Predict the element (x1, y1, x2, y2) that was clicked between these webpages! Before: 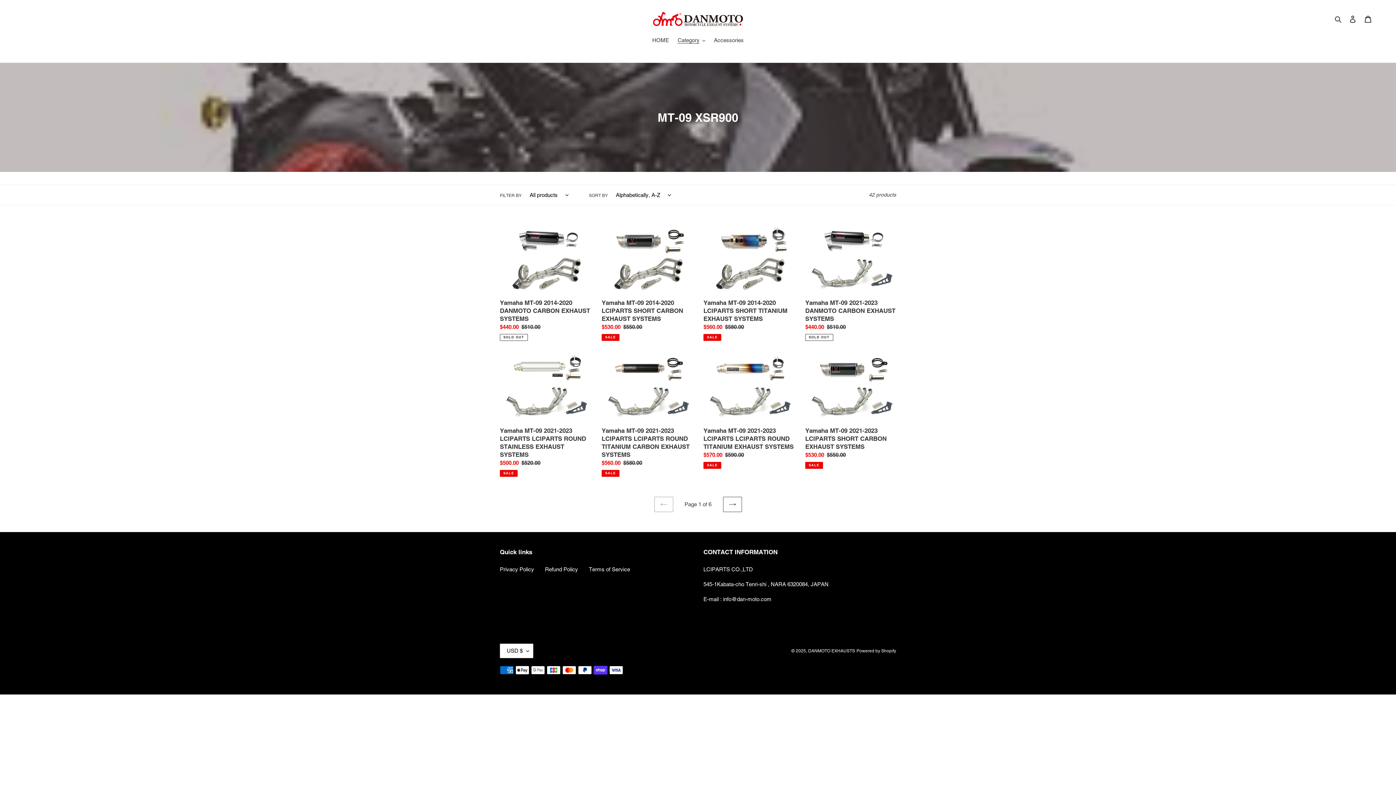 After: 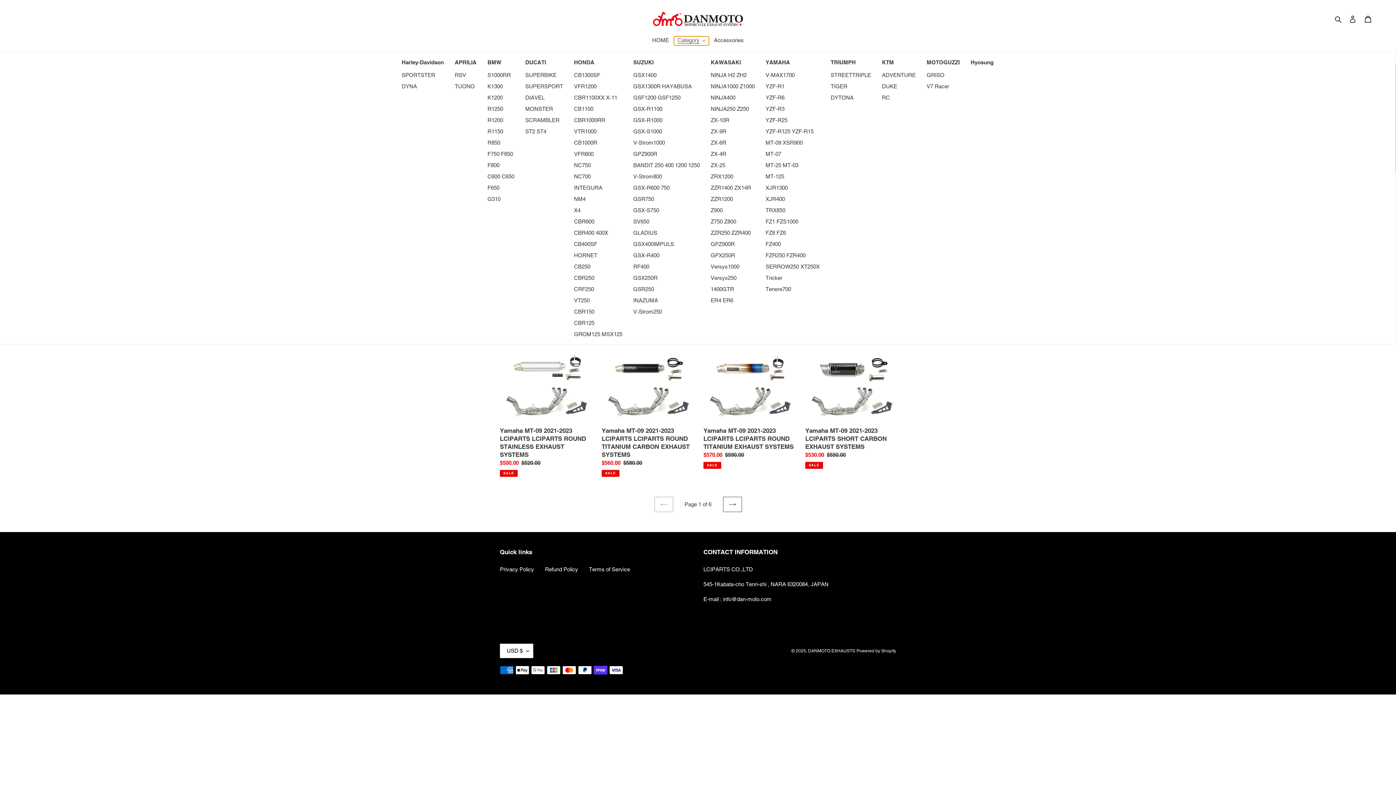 Action: bbox: (674, 36, 709, 45) label: Category